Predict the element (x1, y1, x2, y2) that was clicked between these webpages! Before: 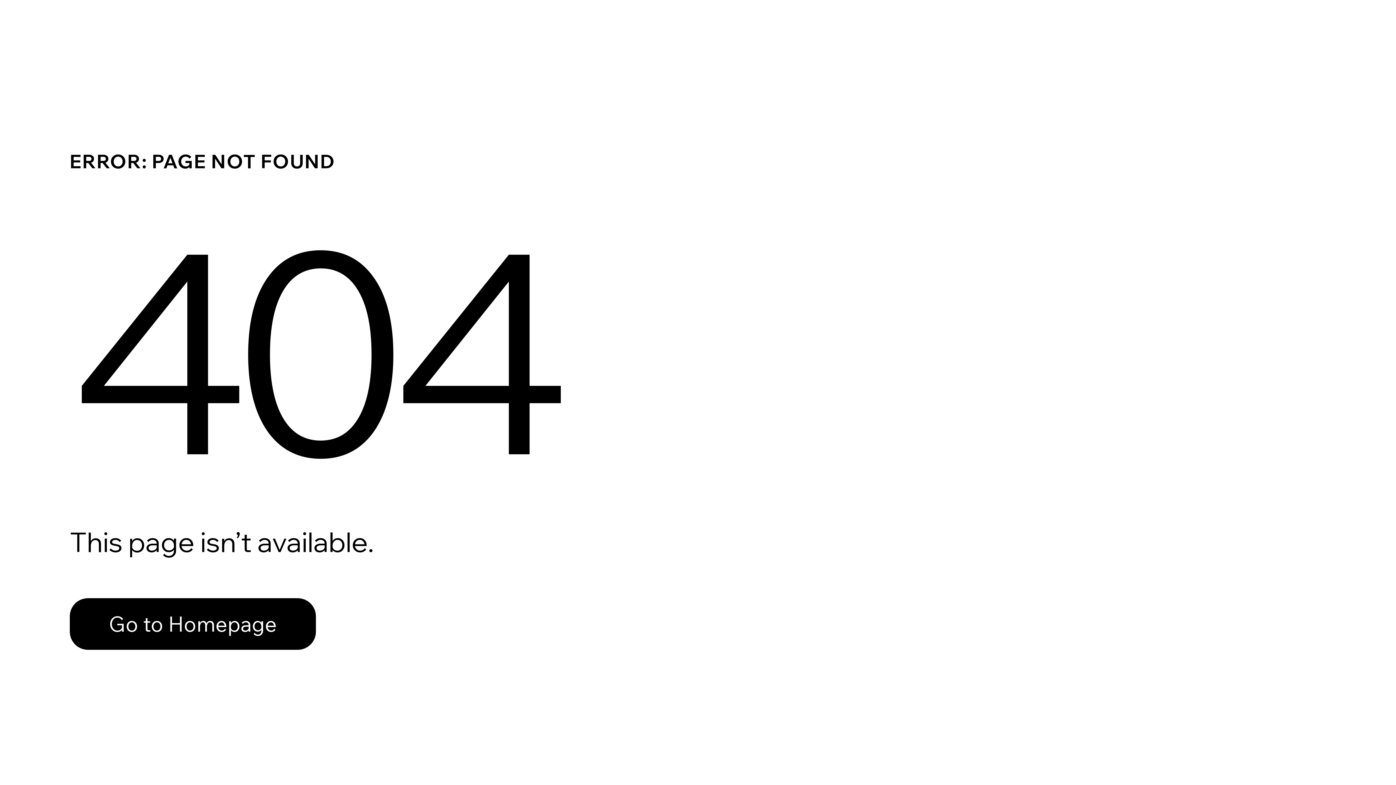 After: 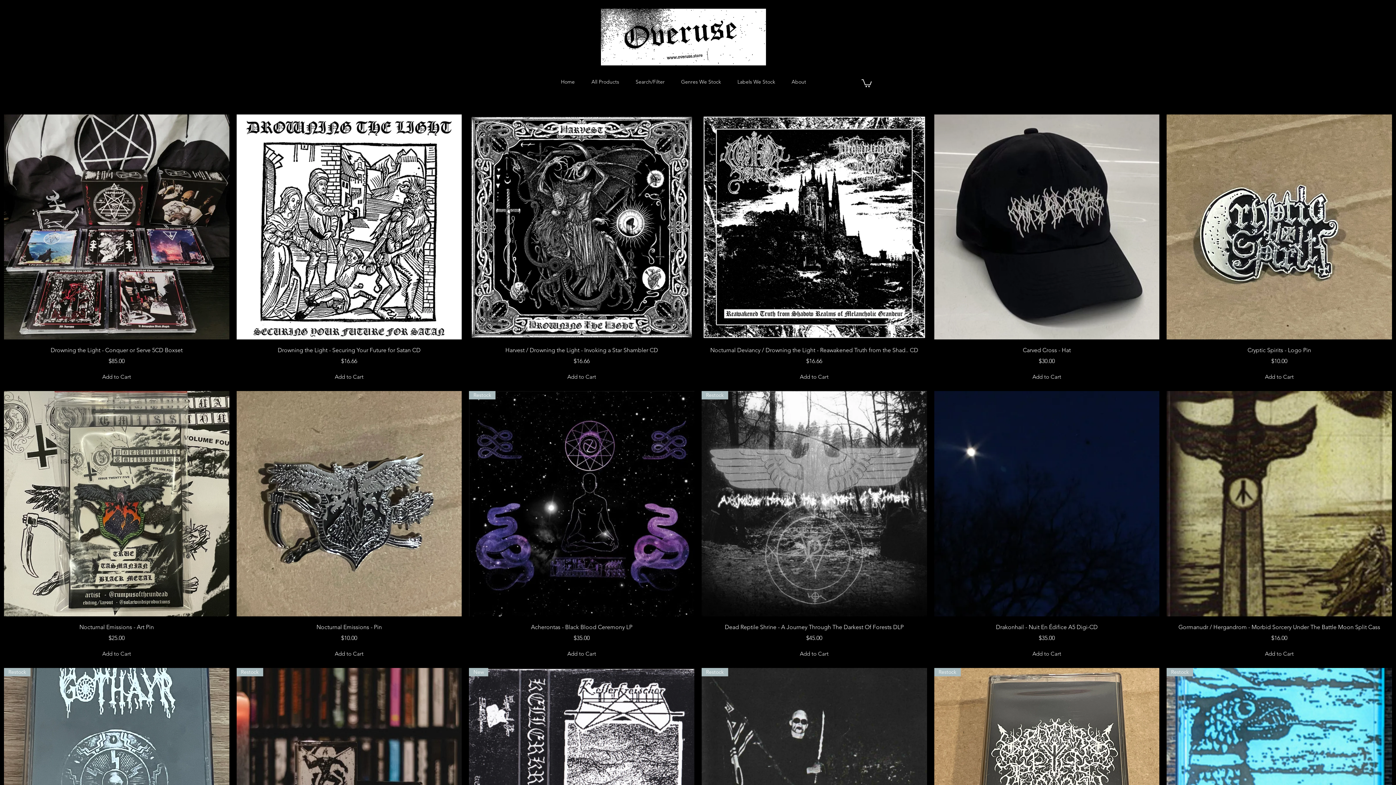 Action: label: Go to Homepage bbox: (69, 598, 316, 650)